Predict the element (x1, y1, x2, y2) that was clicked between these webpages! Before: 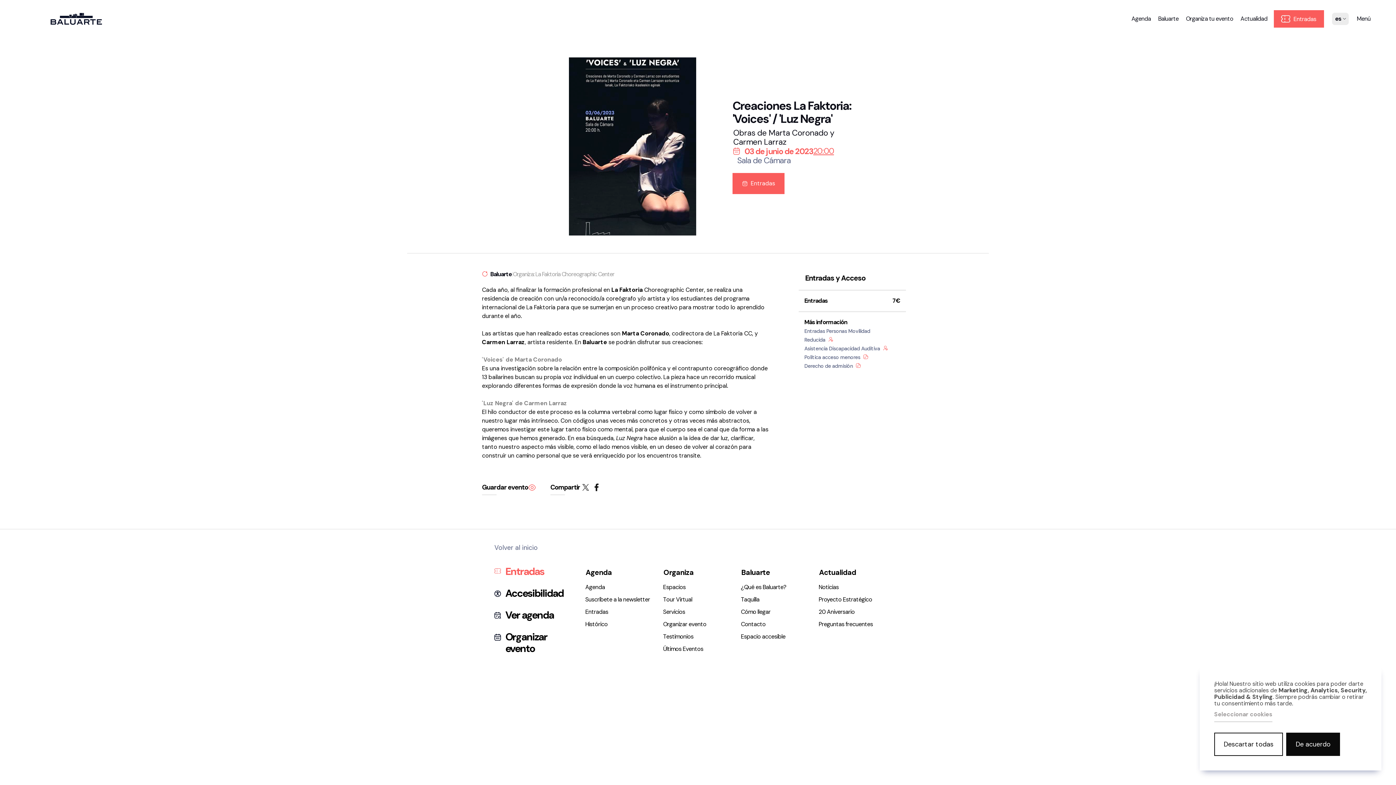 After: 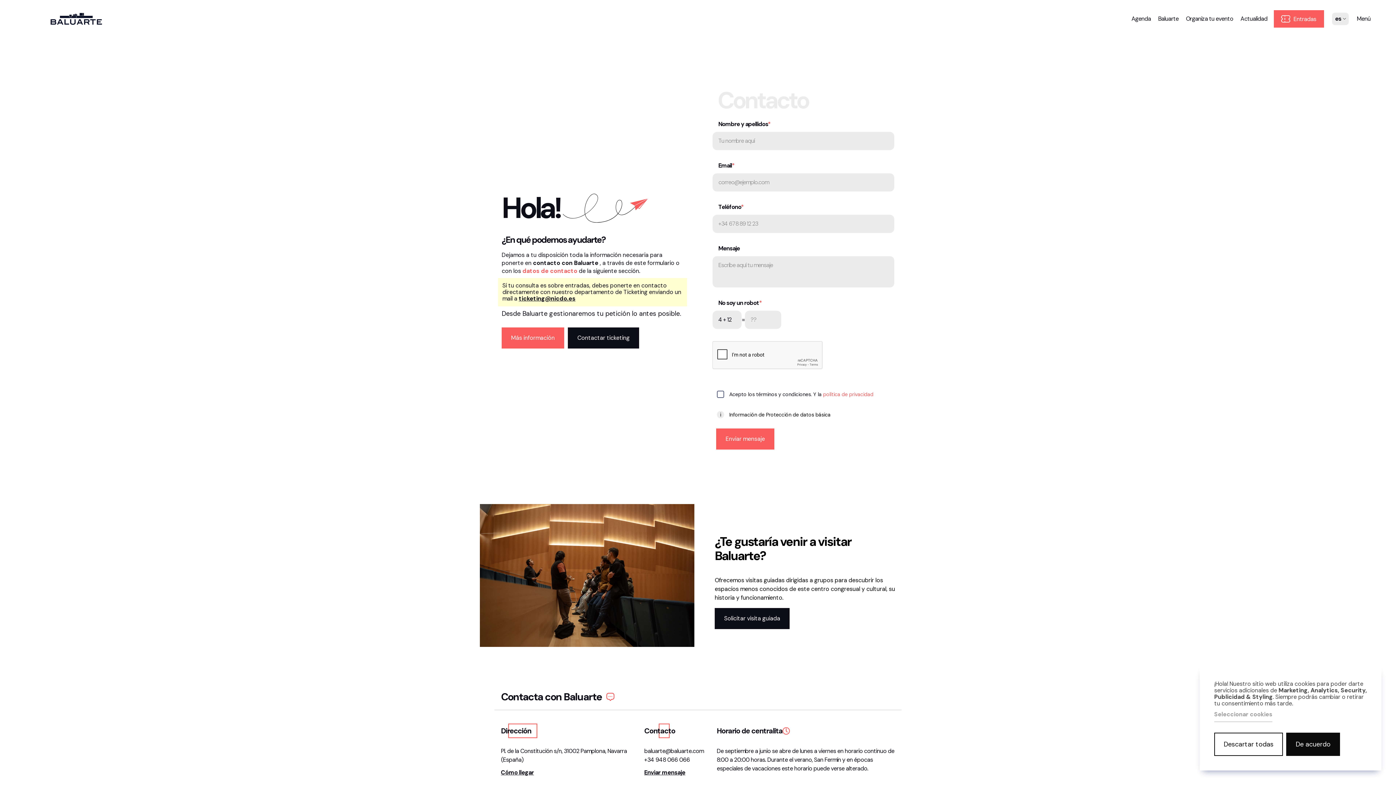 Action: bbox: (739, 620, 767, 629) label: Contacto